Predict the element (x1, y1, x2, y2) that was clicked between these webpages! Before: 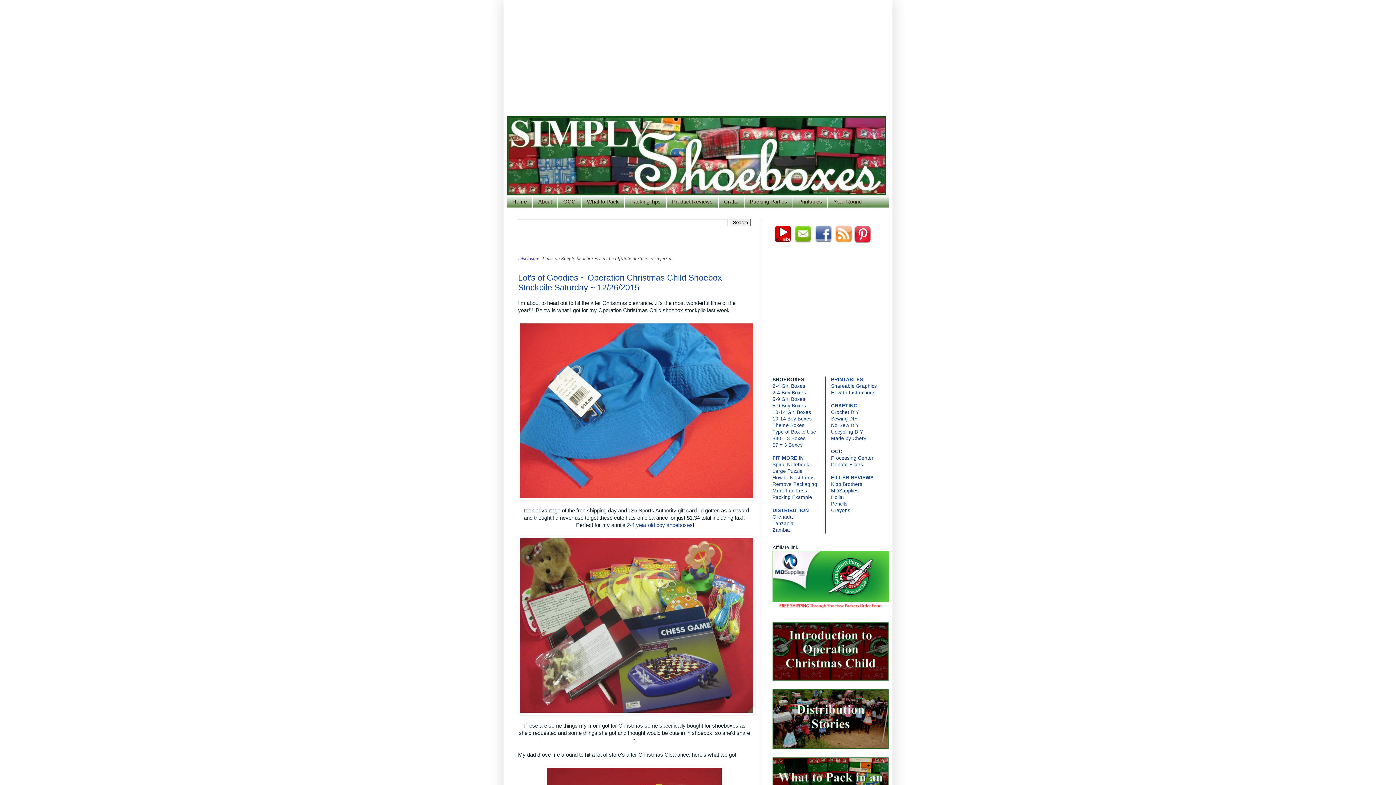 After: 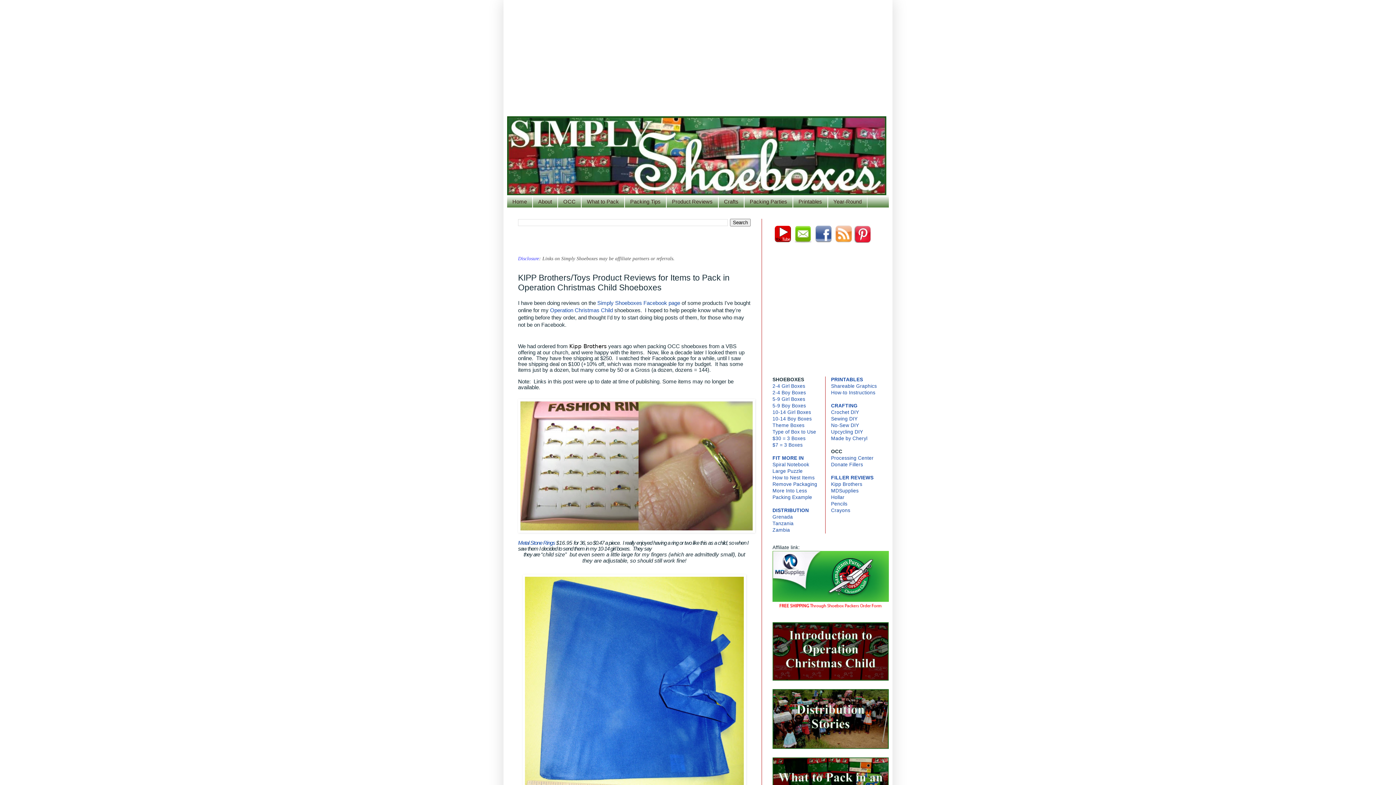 Action: bbox: (831, 481, 862, 487) label: Kipp Brothers